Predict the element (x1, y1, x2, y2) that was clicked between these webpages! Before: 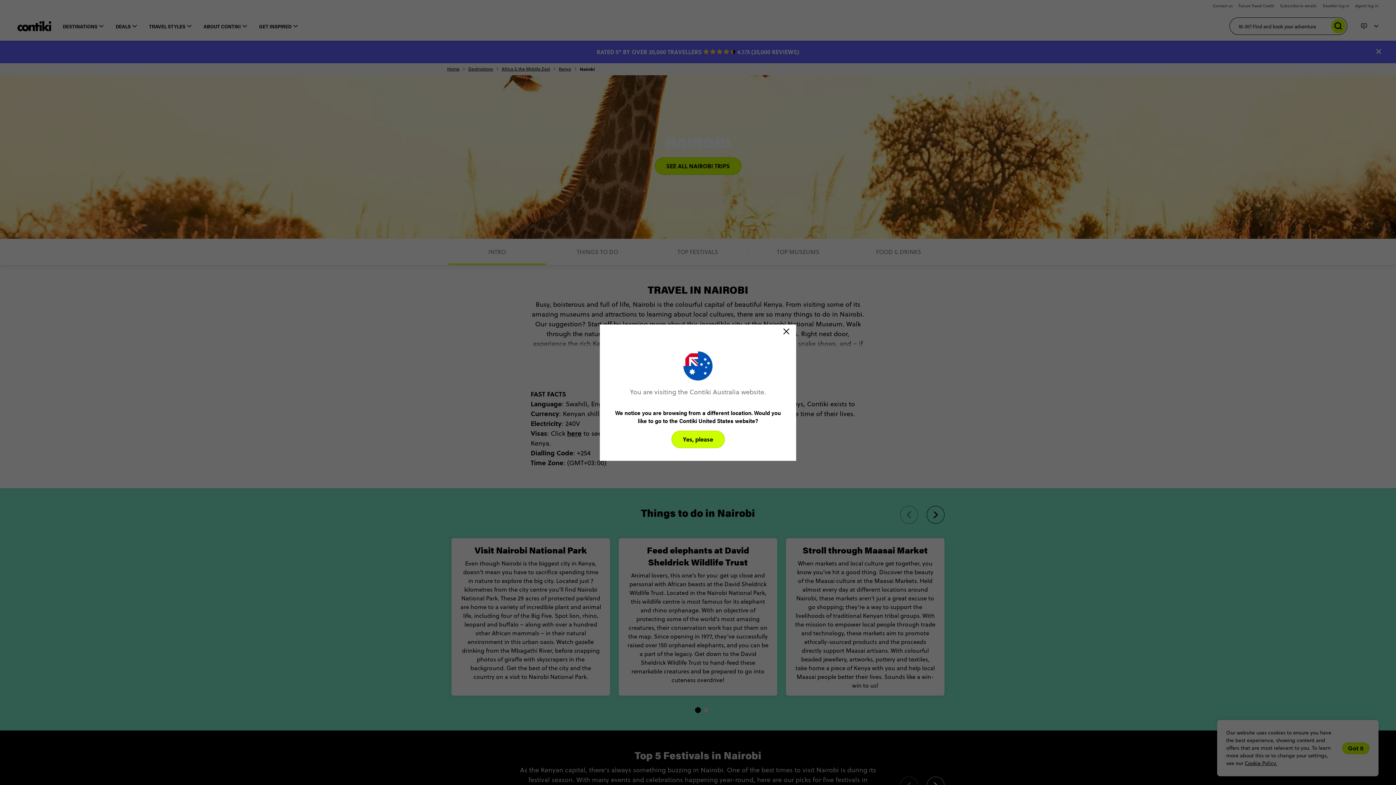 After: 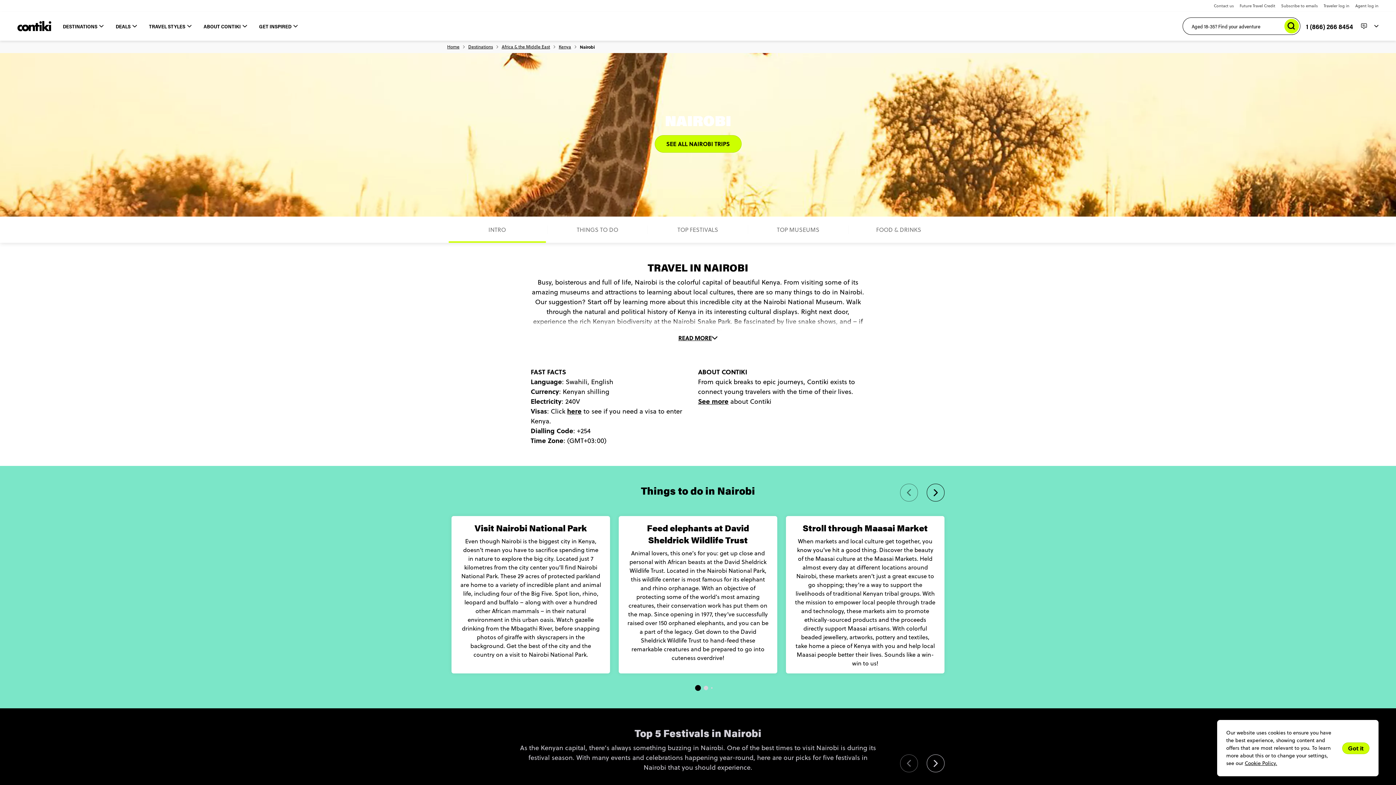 Action: bbox: (671, 430, 724, 448) label: Yes, please